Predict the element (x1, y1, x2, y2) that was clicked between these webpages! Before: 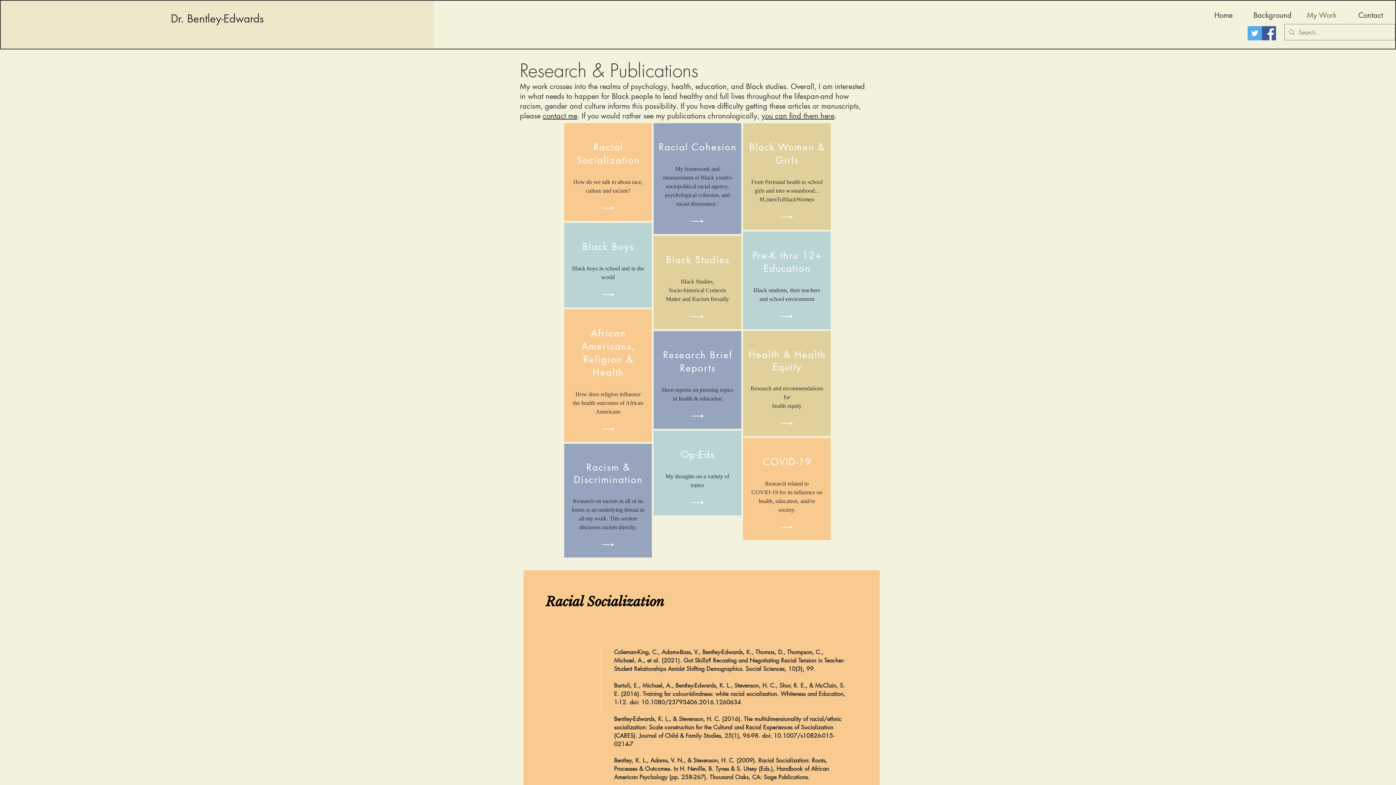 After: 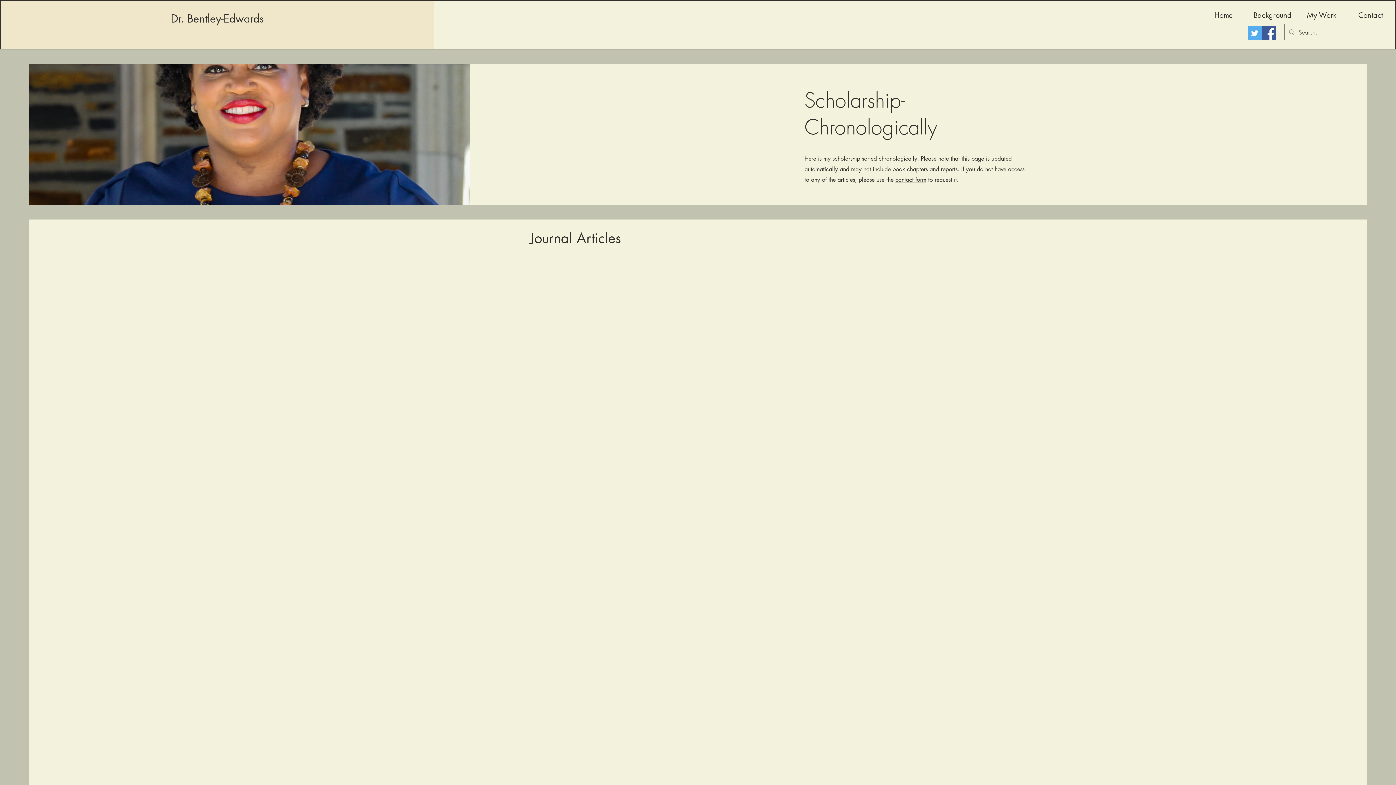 Action: bbox: (761, 111, 834, 120) label: you can find them here